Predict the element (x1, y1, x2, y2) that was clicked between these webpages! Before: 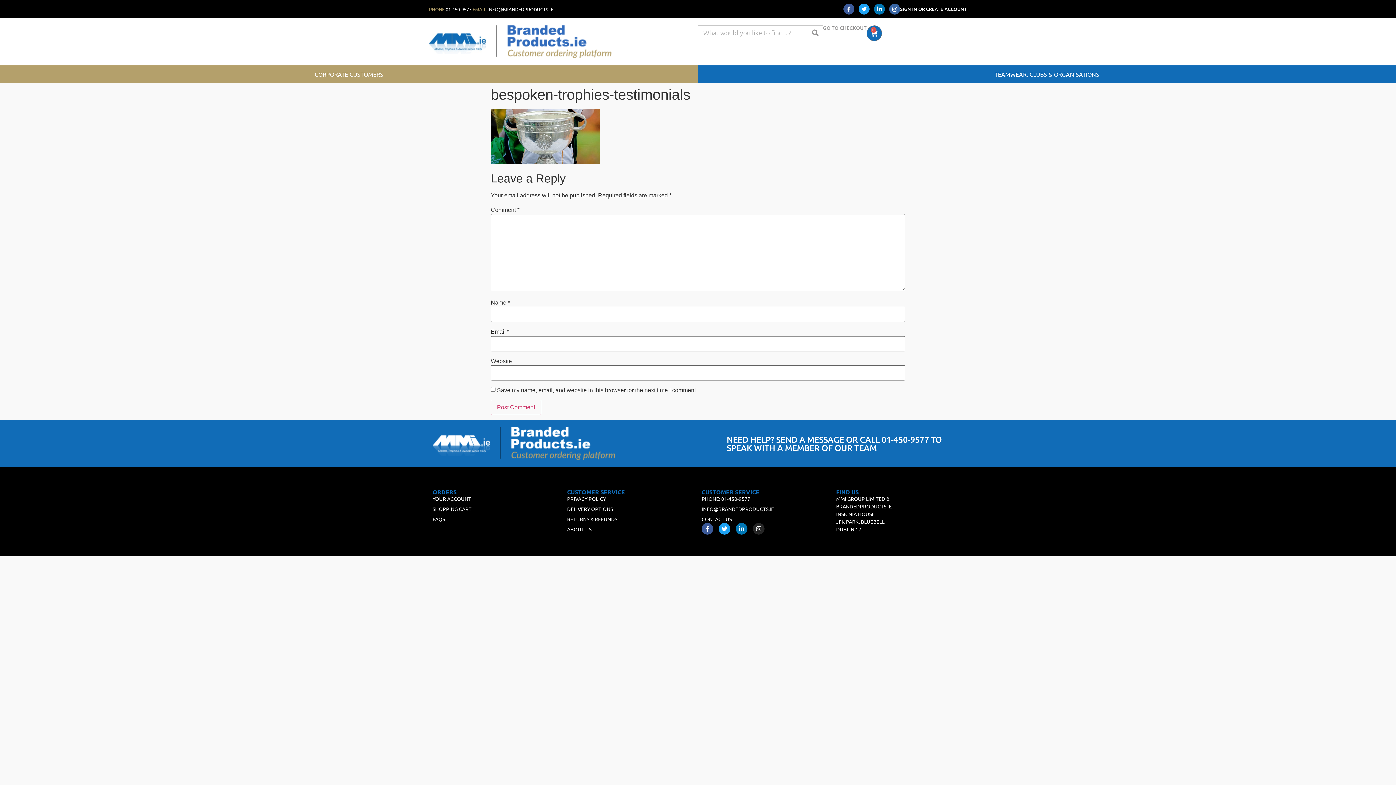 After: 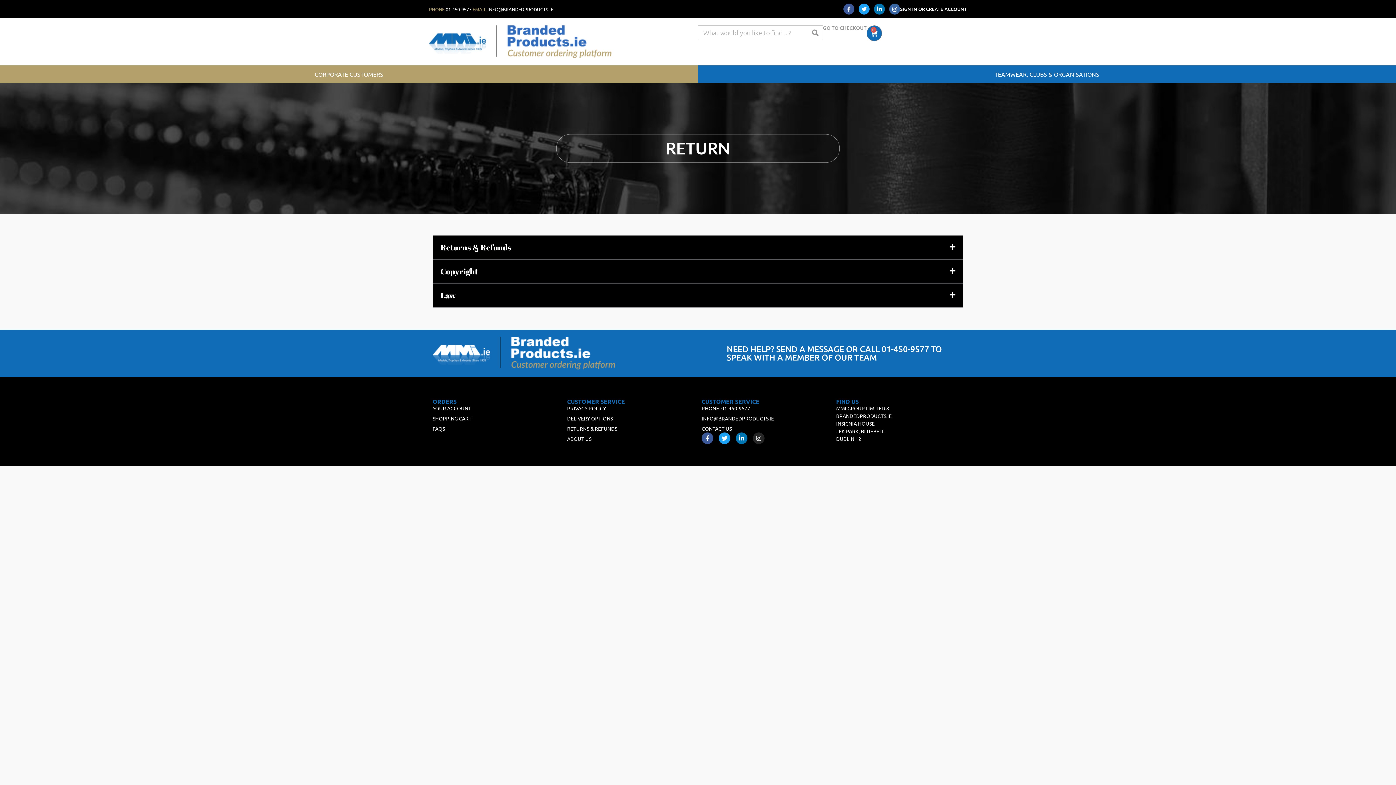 Action: bbox: (567, 515, 694, 523) label: RETURNS & REFUNDS